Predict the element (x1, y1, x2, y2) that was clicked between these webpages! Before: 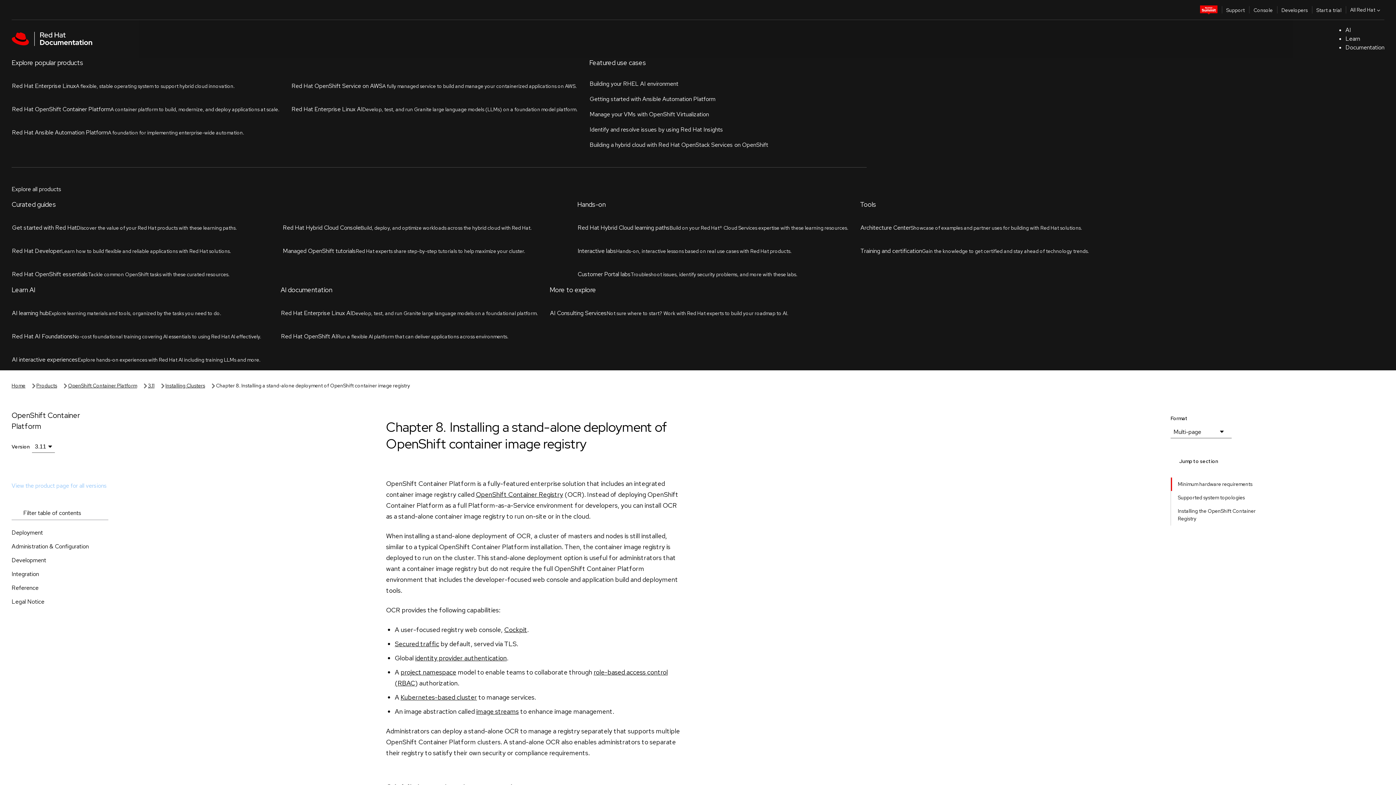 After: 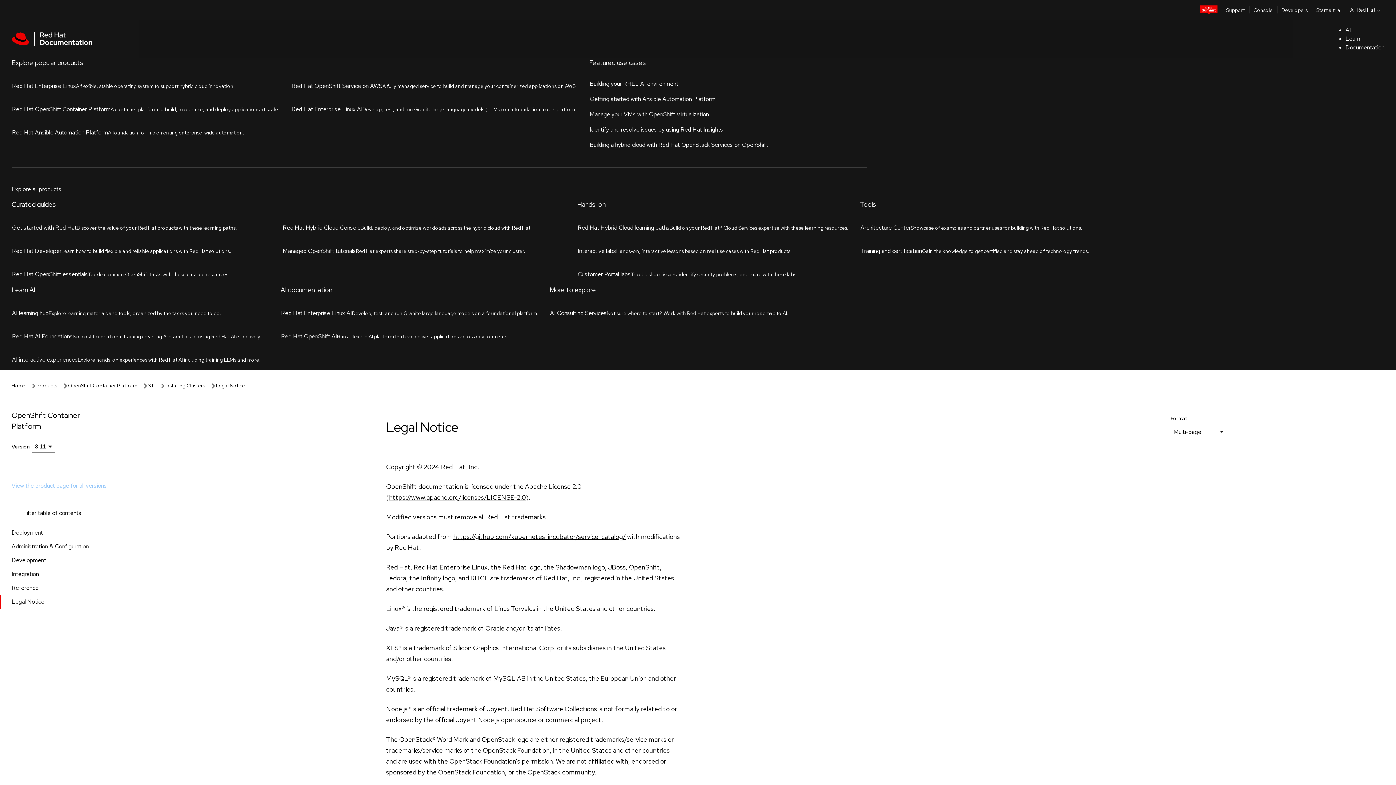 Action: label: Legal Notice bbox: (0, 270, 120, 284)